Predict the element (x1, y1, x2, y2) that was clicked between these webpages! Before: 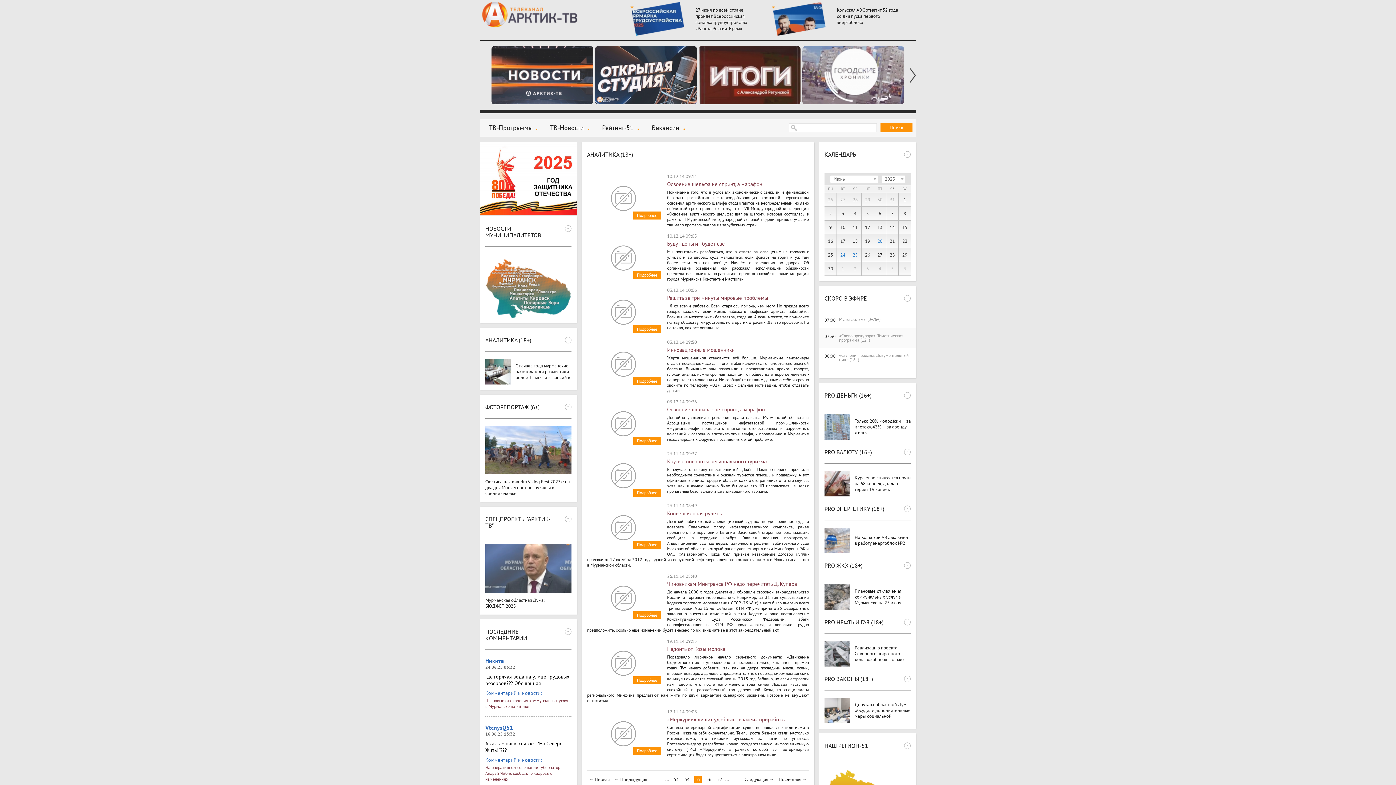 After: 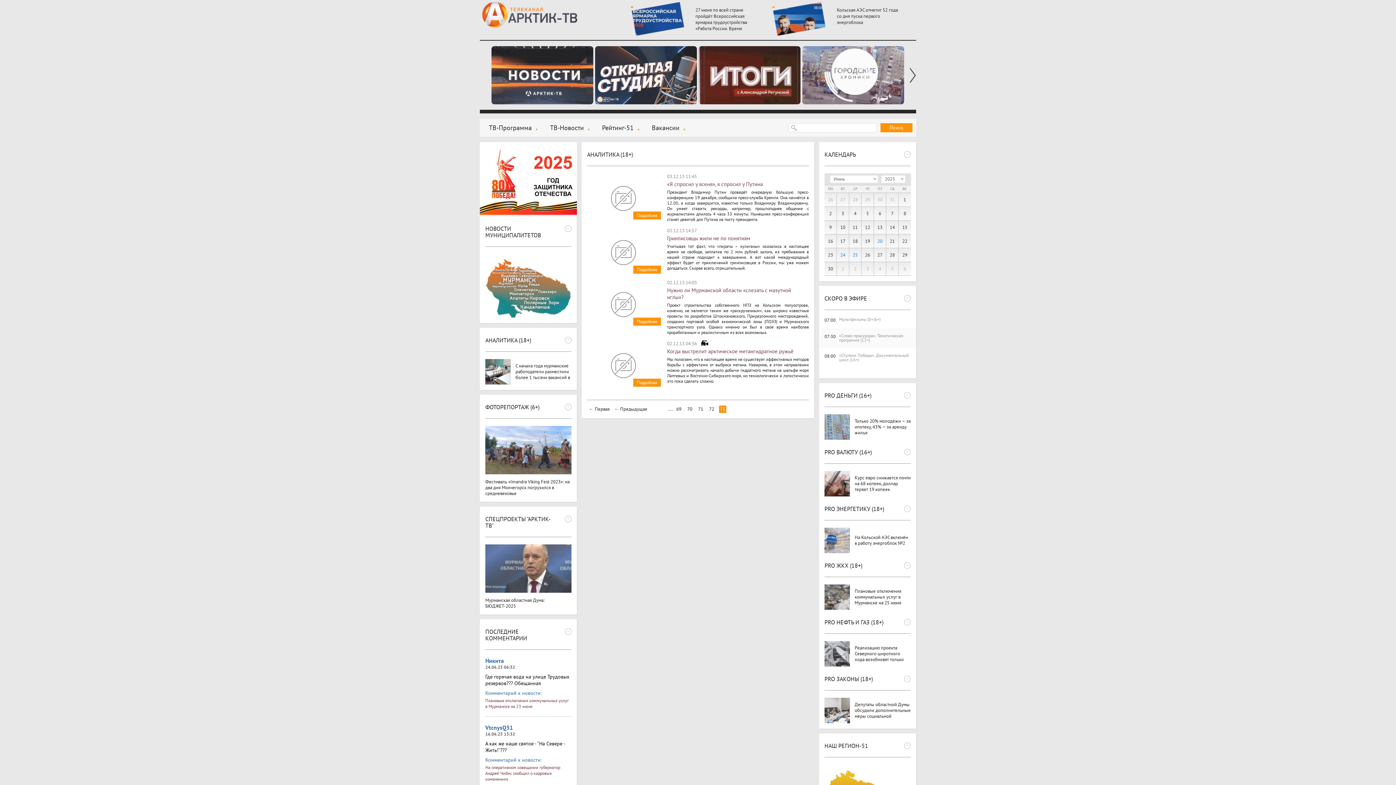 Action: bbox: (778, 776, 807, 783) label: Последняя →